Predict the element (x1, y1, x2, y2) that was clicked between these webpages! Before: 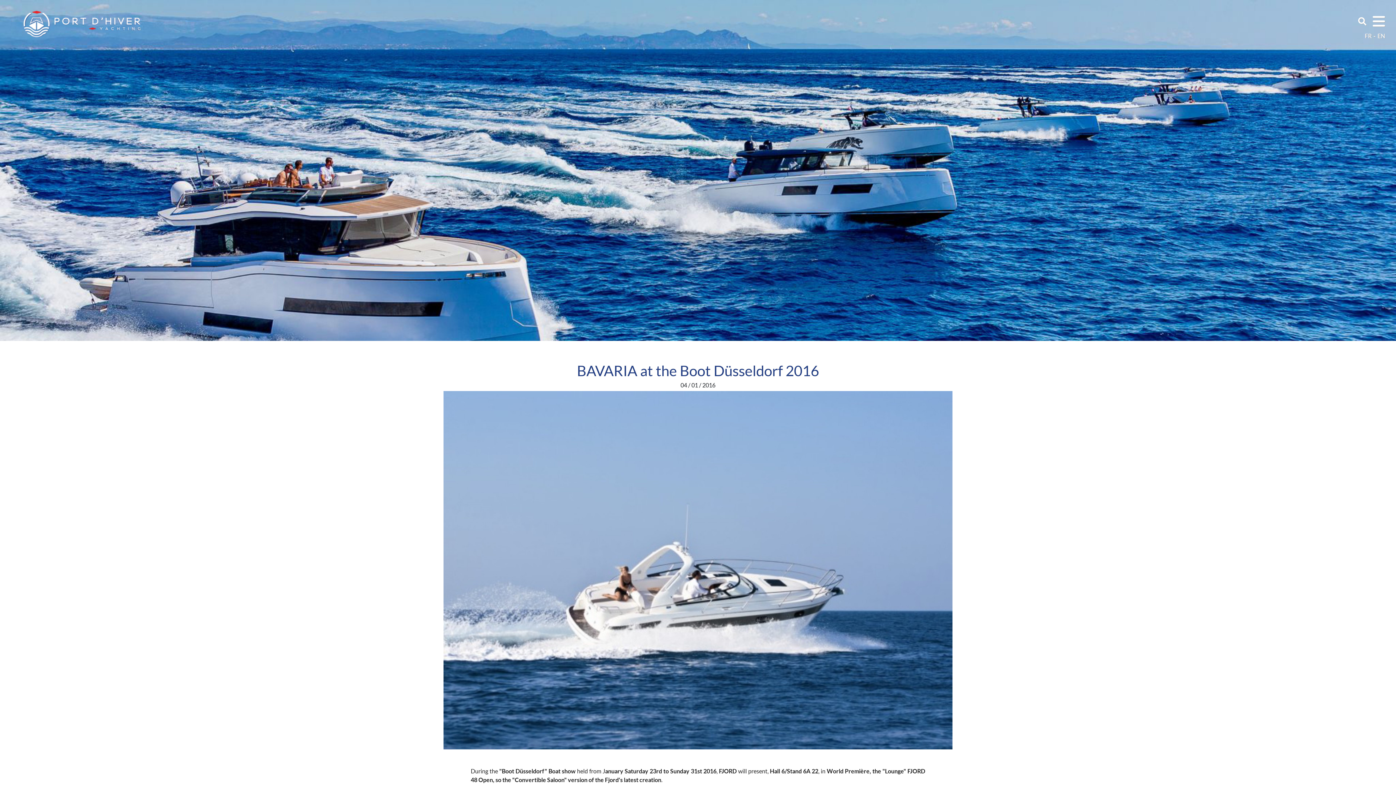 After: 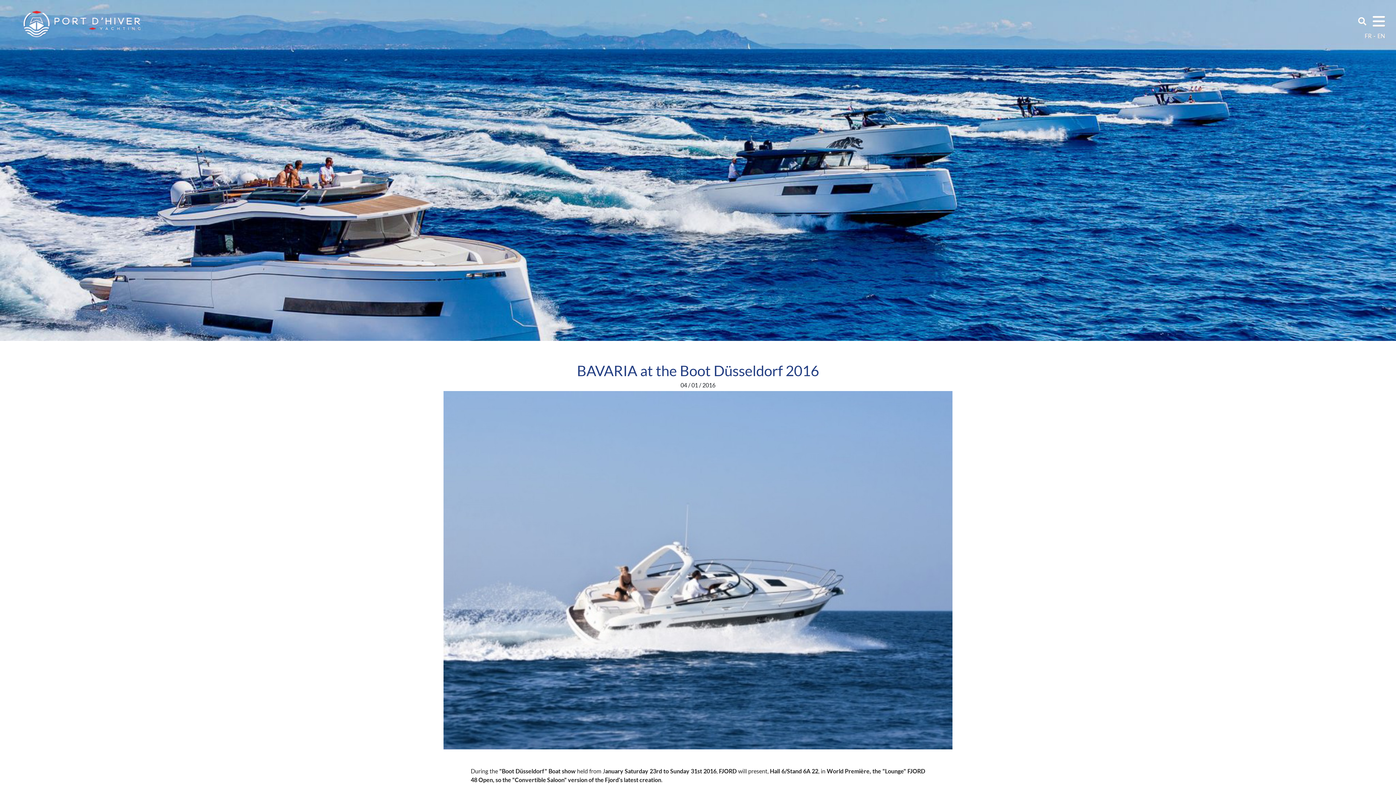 Action: label: EN bbox: (1376, 30, 1385, 41)